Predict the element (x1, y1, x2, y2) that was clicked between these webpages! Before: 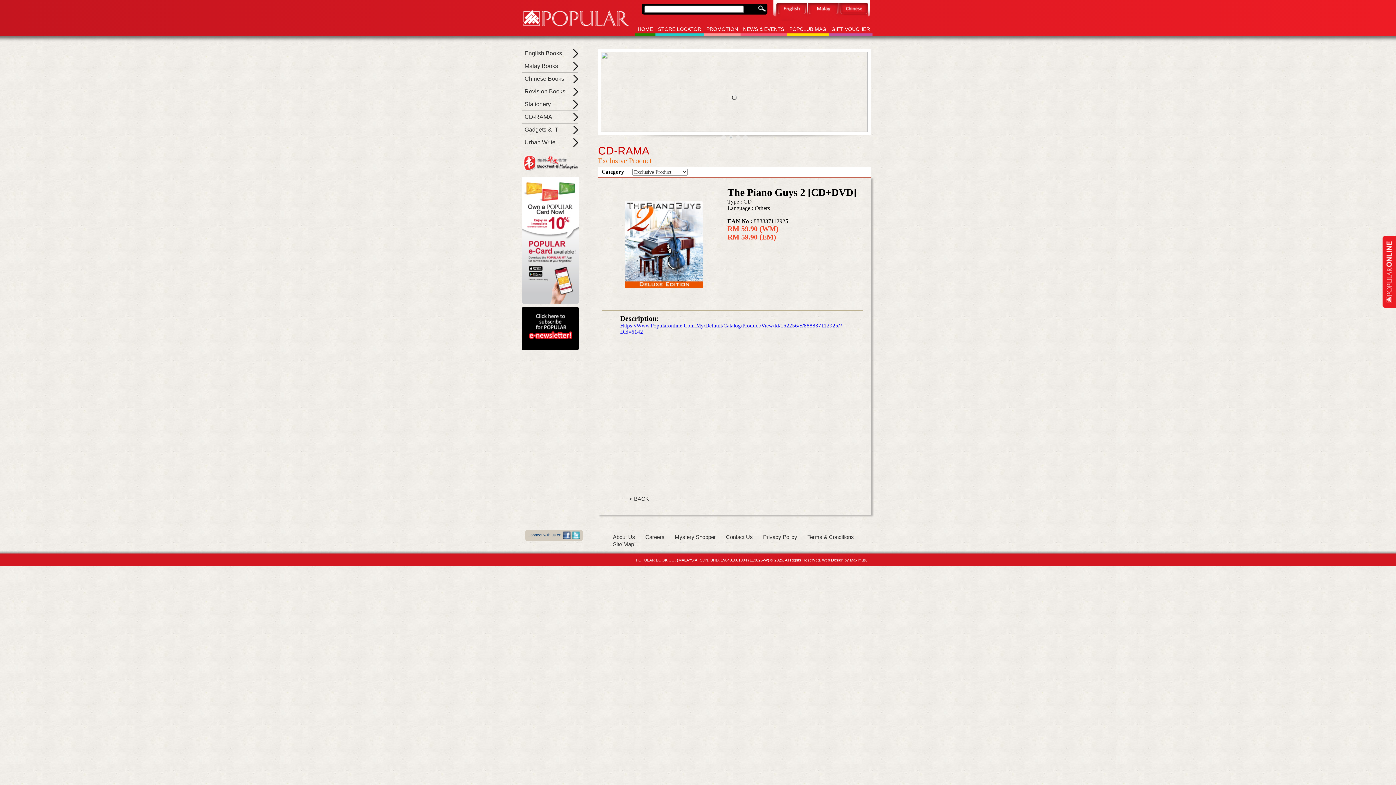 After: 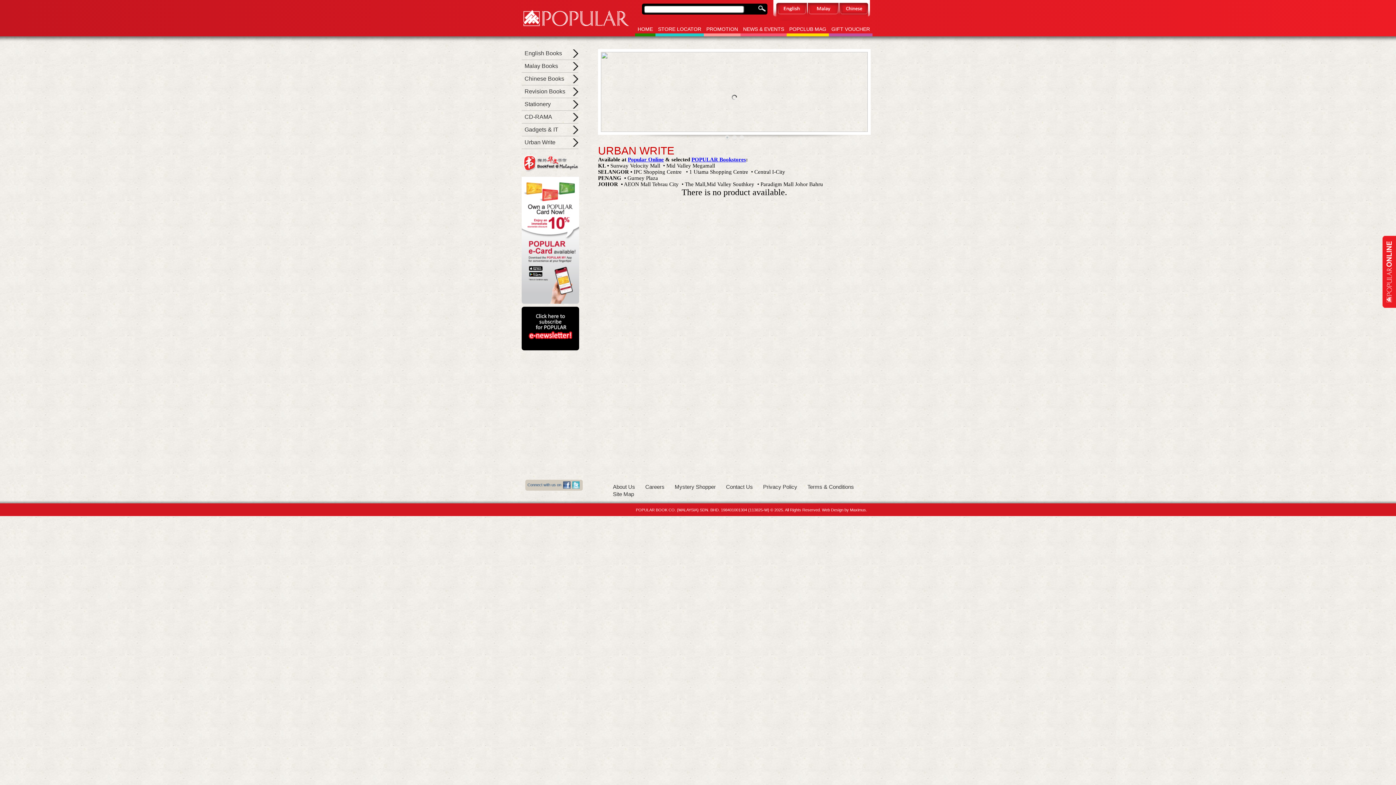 Action: label: Urban Write bbox: (524, 139, 555, 145)